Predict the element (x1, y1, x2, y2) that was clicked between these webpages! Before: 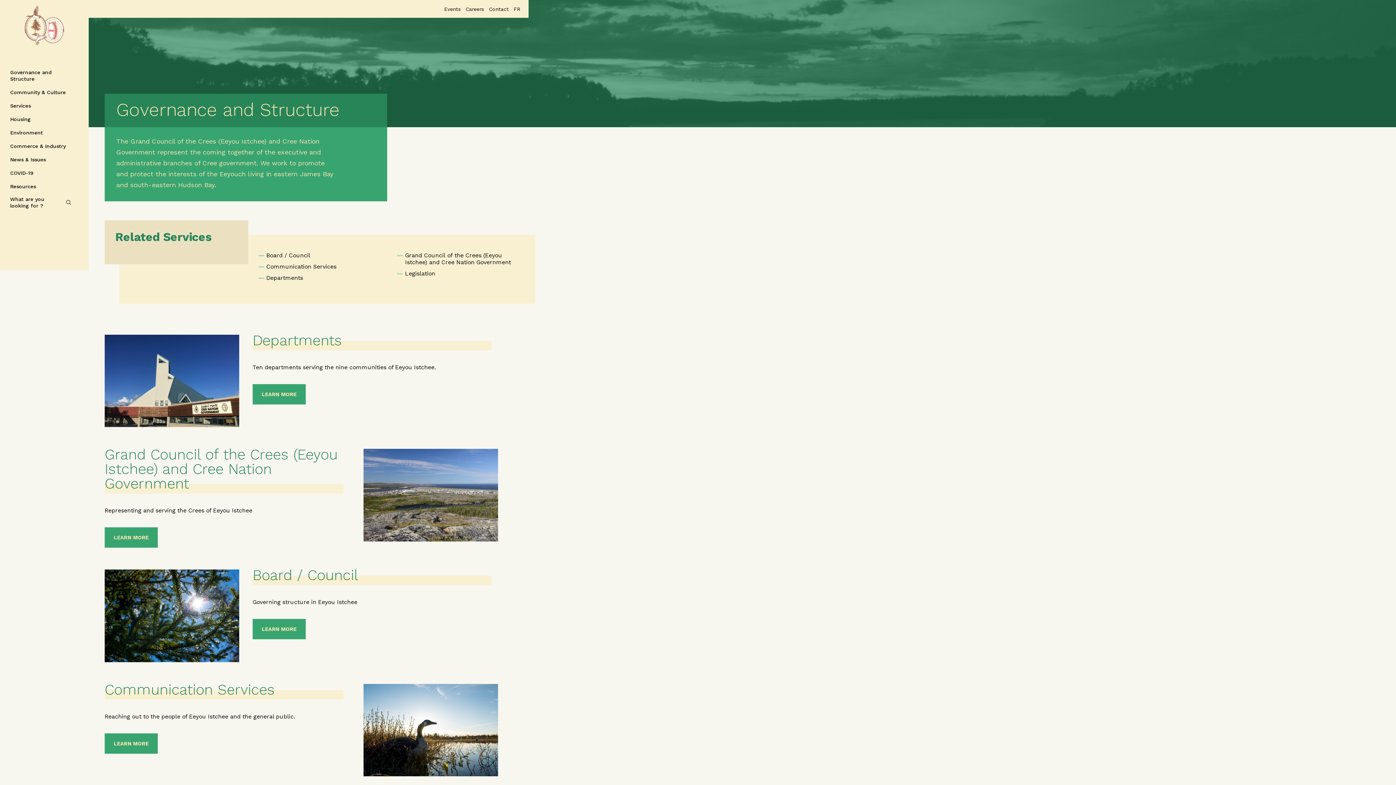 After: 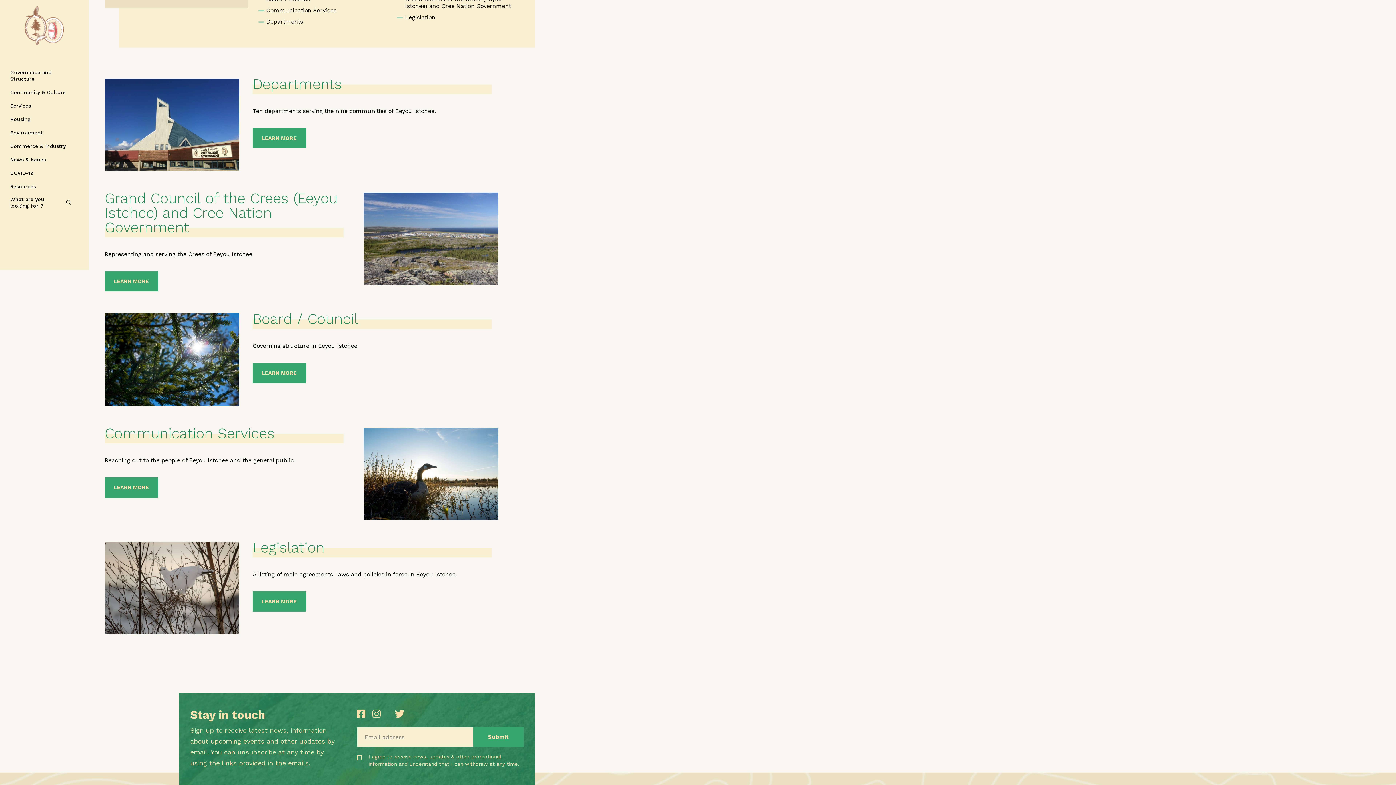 Action: label: Departments bbox: (258, 273, 310, 282)